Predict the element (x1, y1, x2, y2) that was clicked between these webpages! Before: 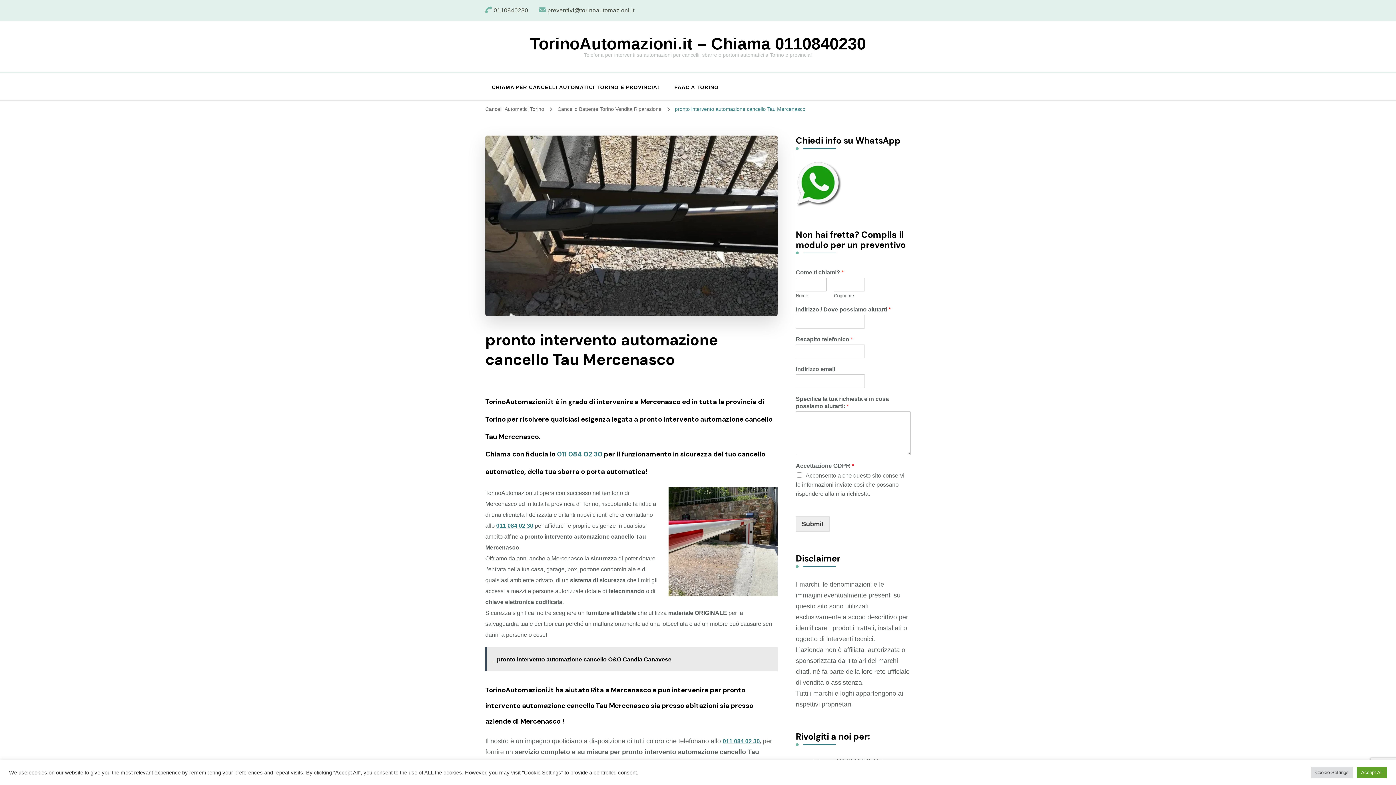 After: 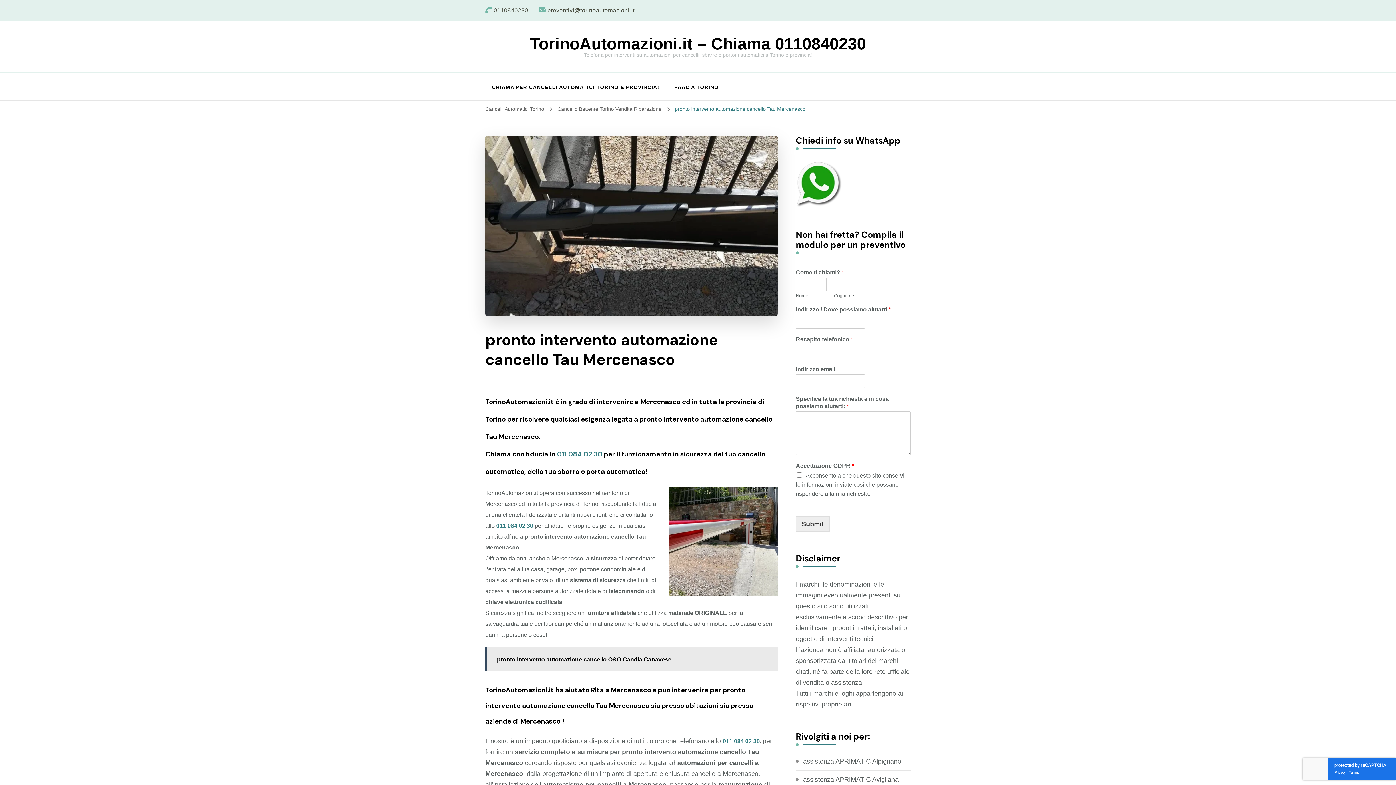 Action: bbox: (1357, 767, 1387, 778) label: Accept All